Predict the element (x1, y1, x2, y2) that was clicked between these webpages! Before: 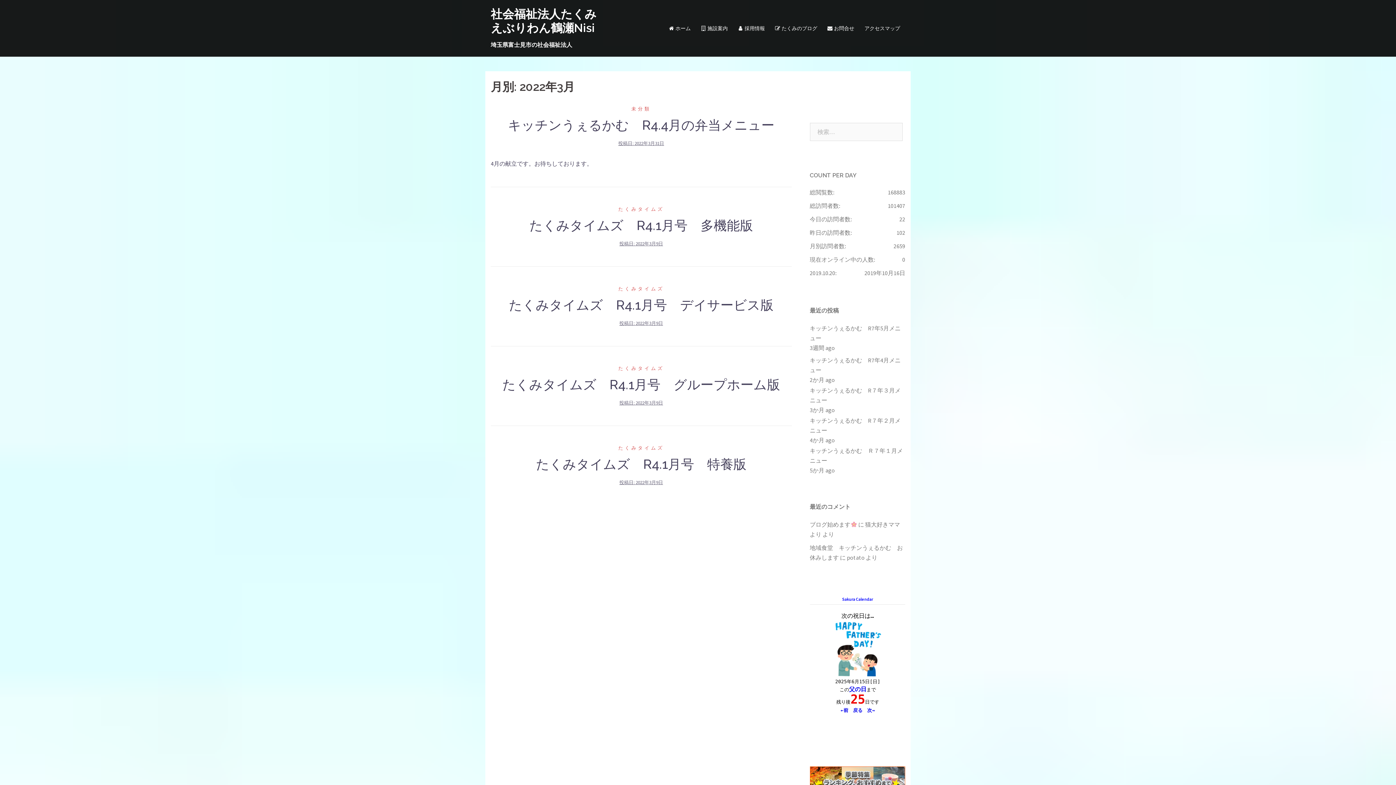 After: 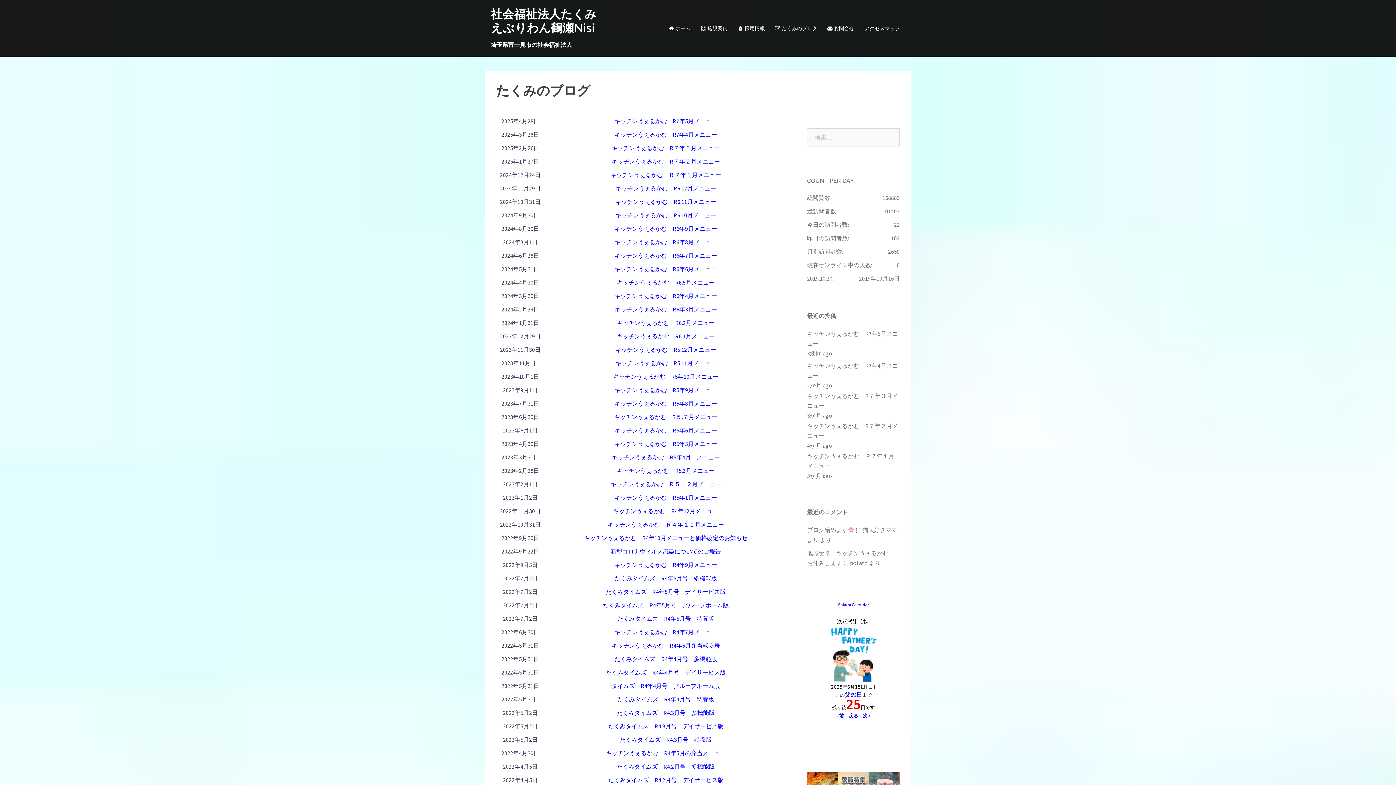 Action: bbox: (775, 24, 817, 32) label:  たくみのブログ